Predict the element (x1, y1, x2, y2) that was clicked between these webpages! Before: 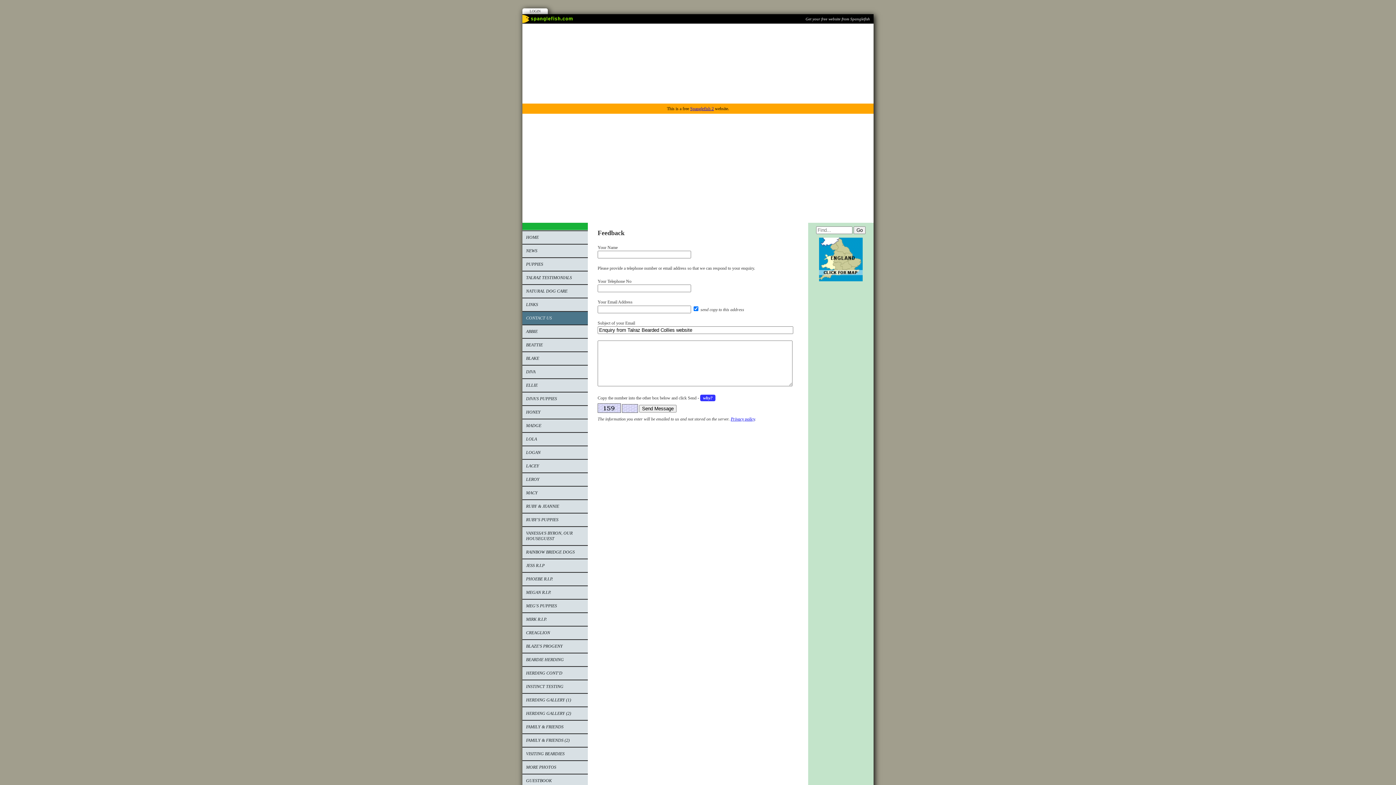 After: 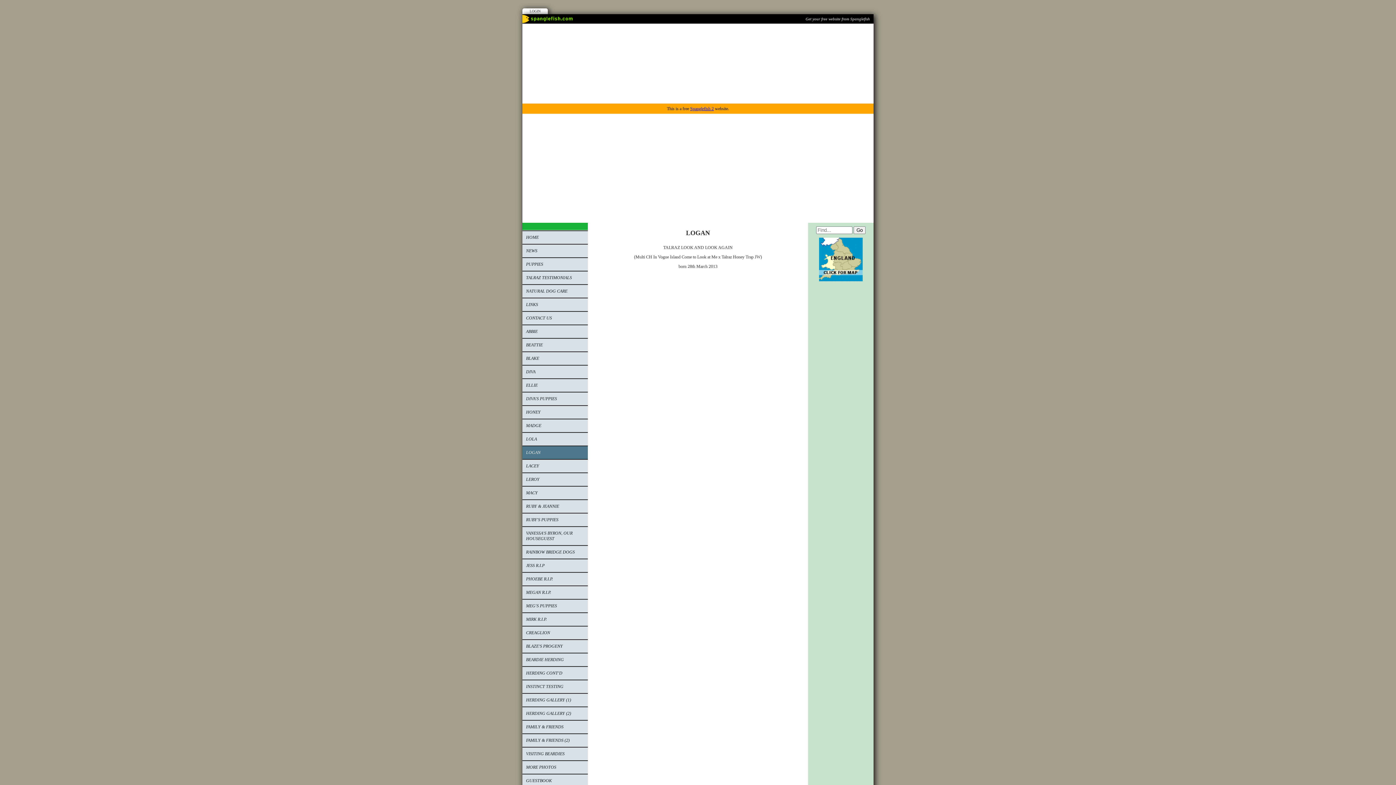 Action: label: LOGAN bbox: (522, 446, 588, 459)